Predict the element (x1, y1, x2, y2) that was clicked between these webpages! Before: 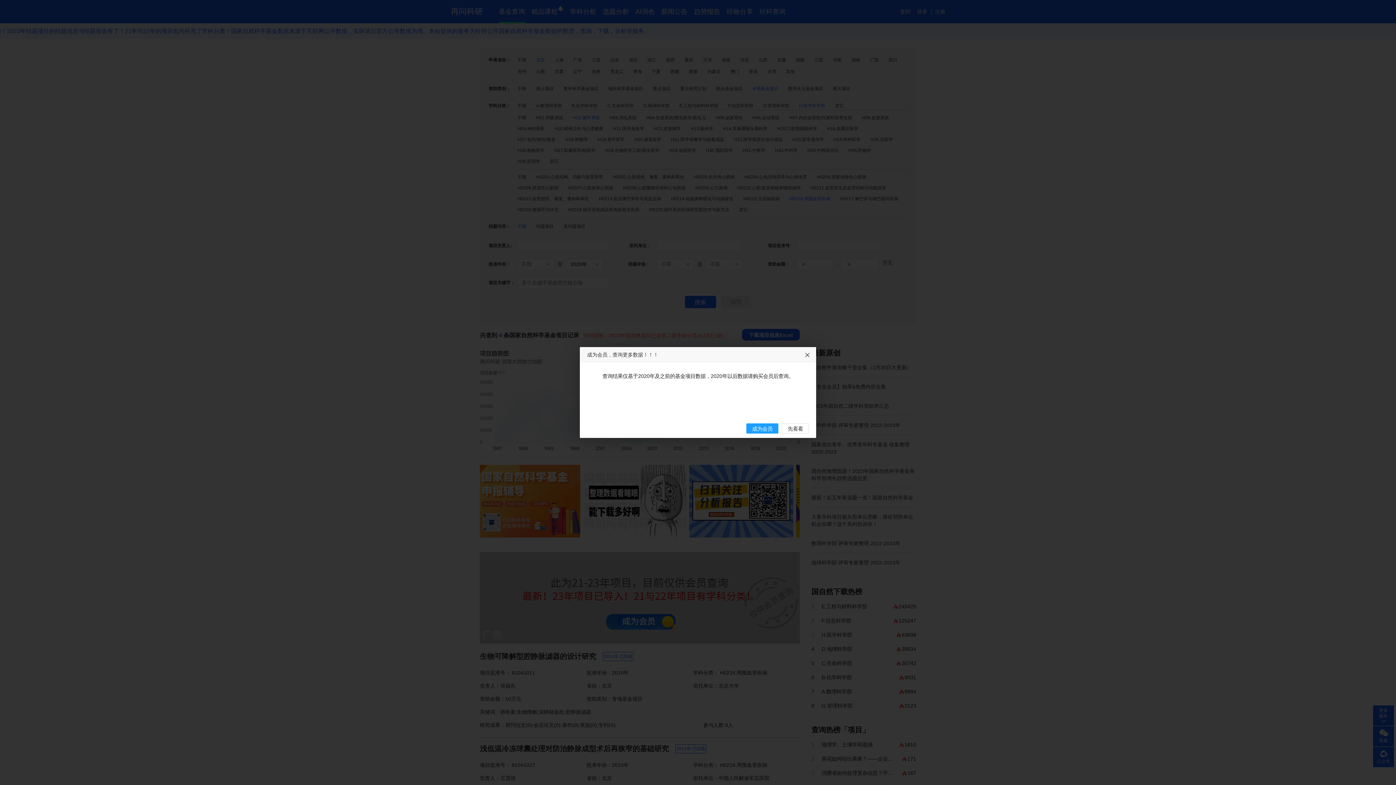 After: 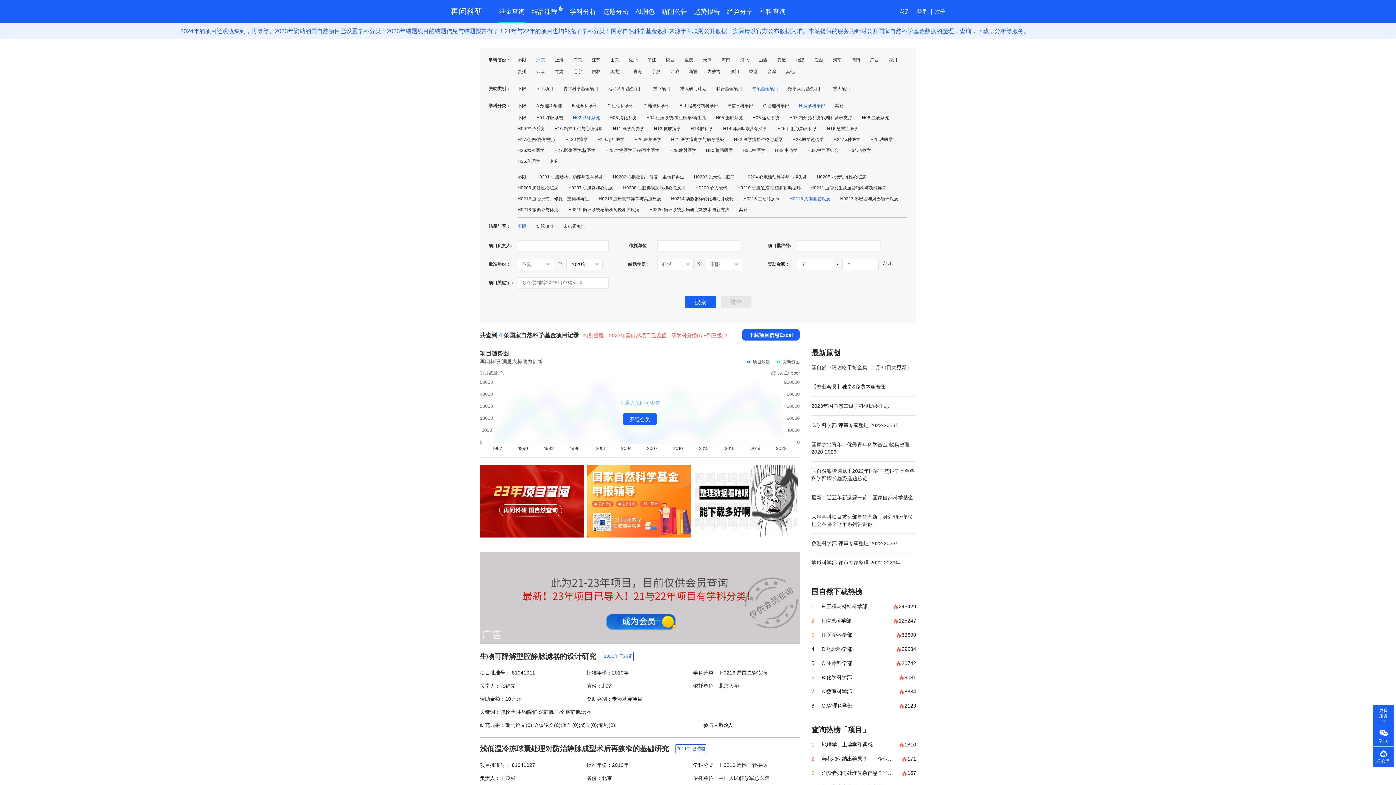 Action: label: 先看看 bbox: (782, 423, 809, 433)